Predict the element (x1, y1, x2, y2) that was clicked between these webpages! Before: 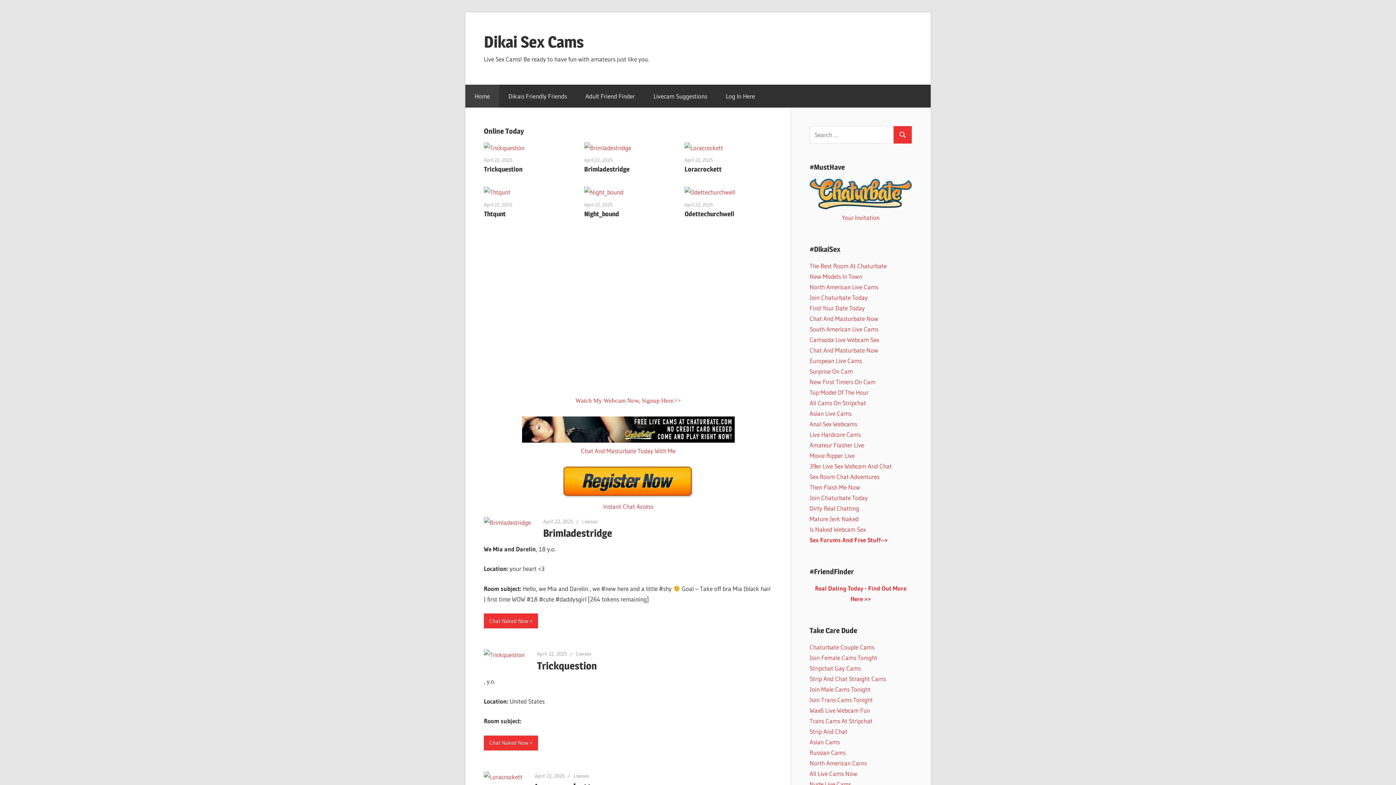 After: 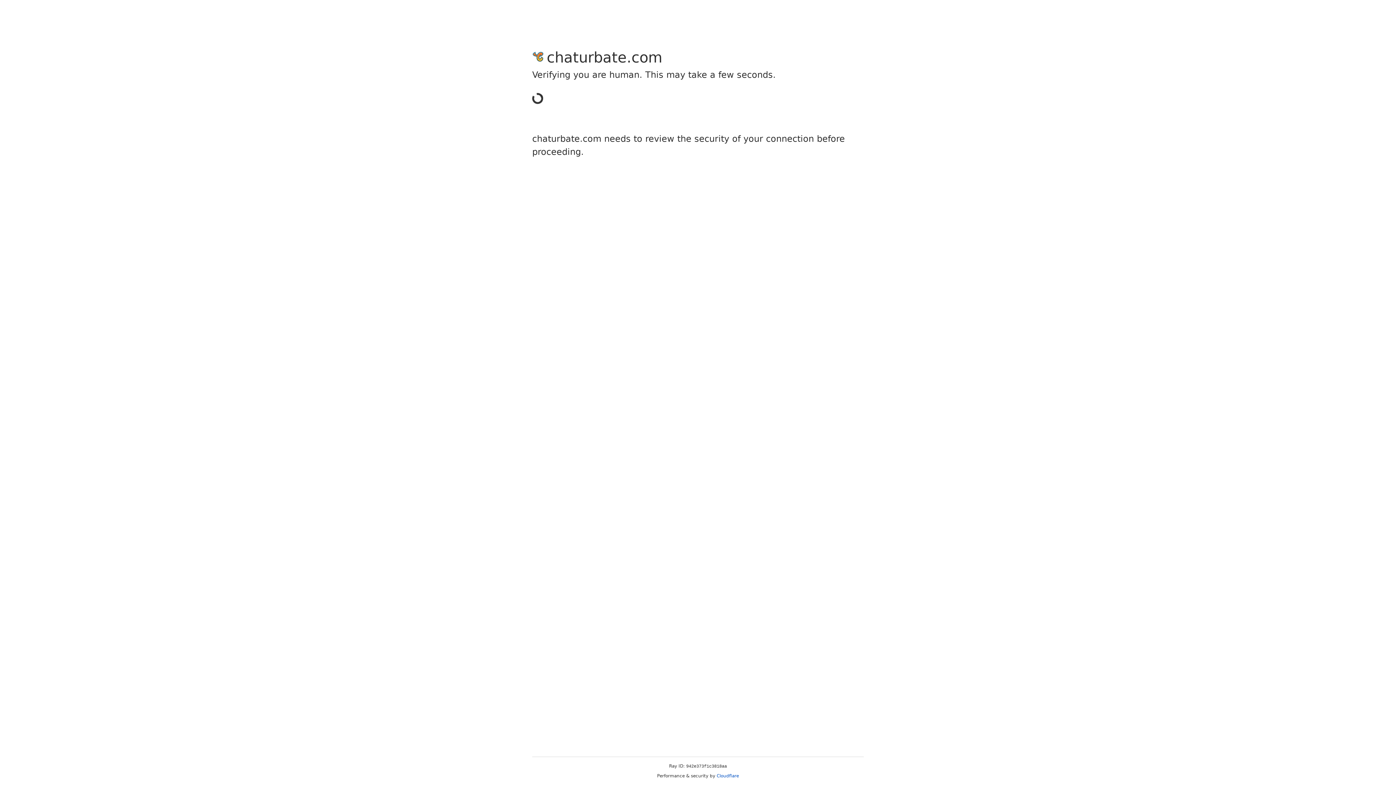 Action: label: Log In Here bbox: (716, 84, 764, 107)